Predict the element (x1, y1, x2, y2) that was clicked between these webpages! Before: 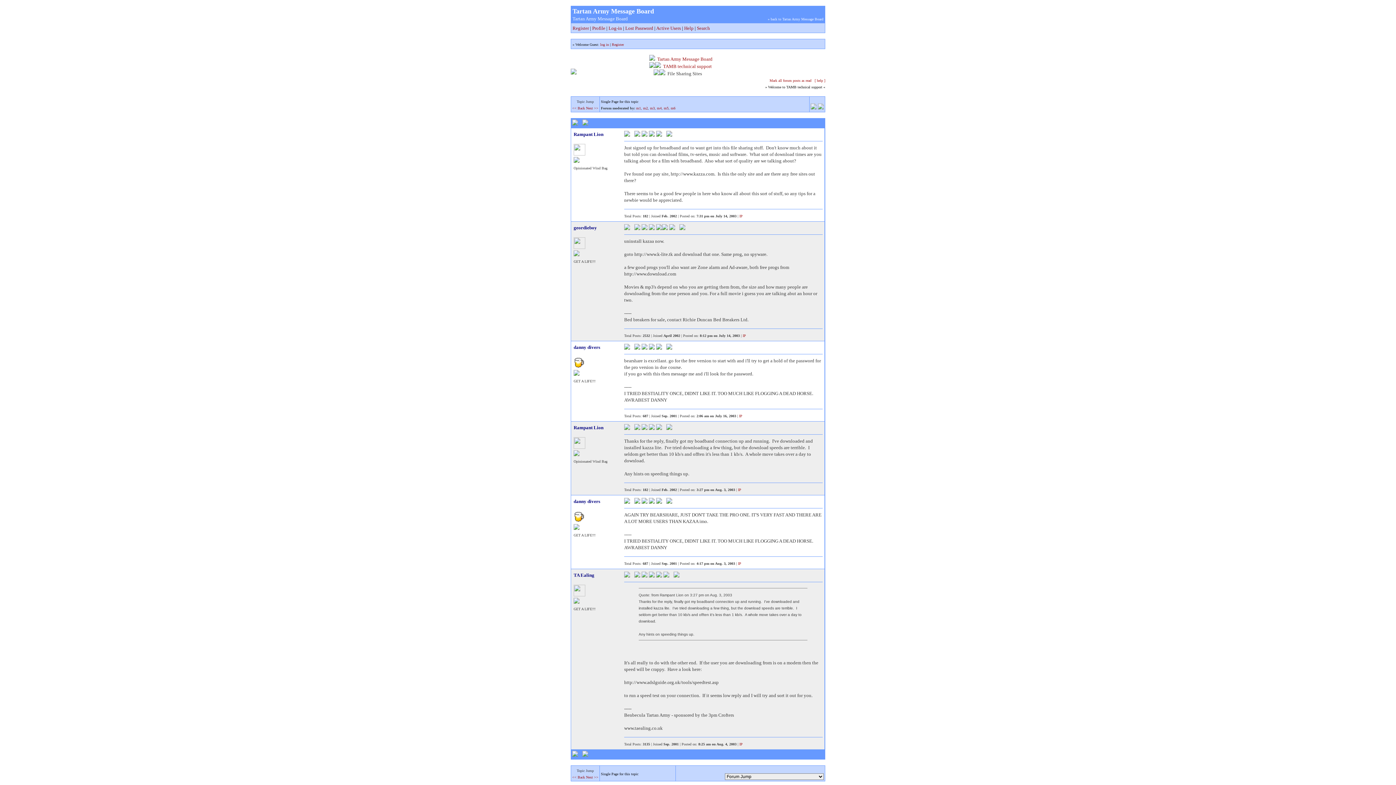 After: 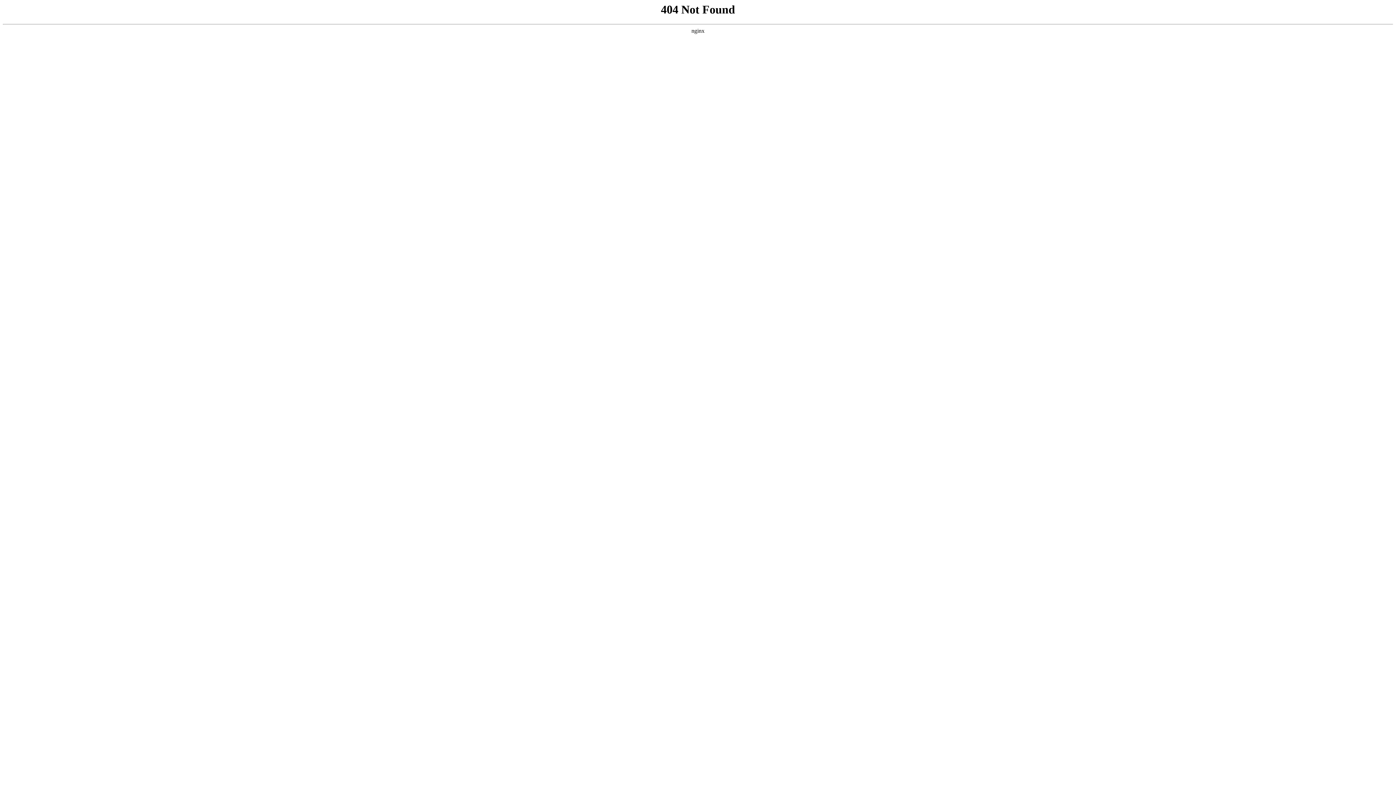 Action: bbox: (666, 425, 672, 431)